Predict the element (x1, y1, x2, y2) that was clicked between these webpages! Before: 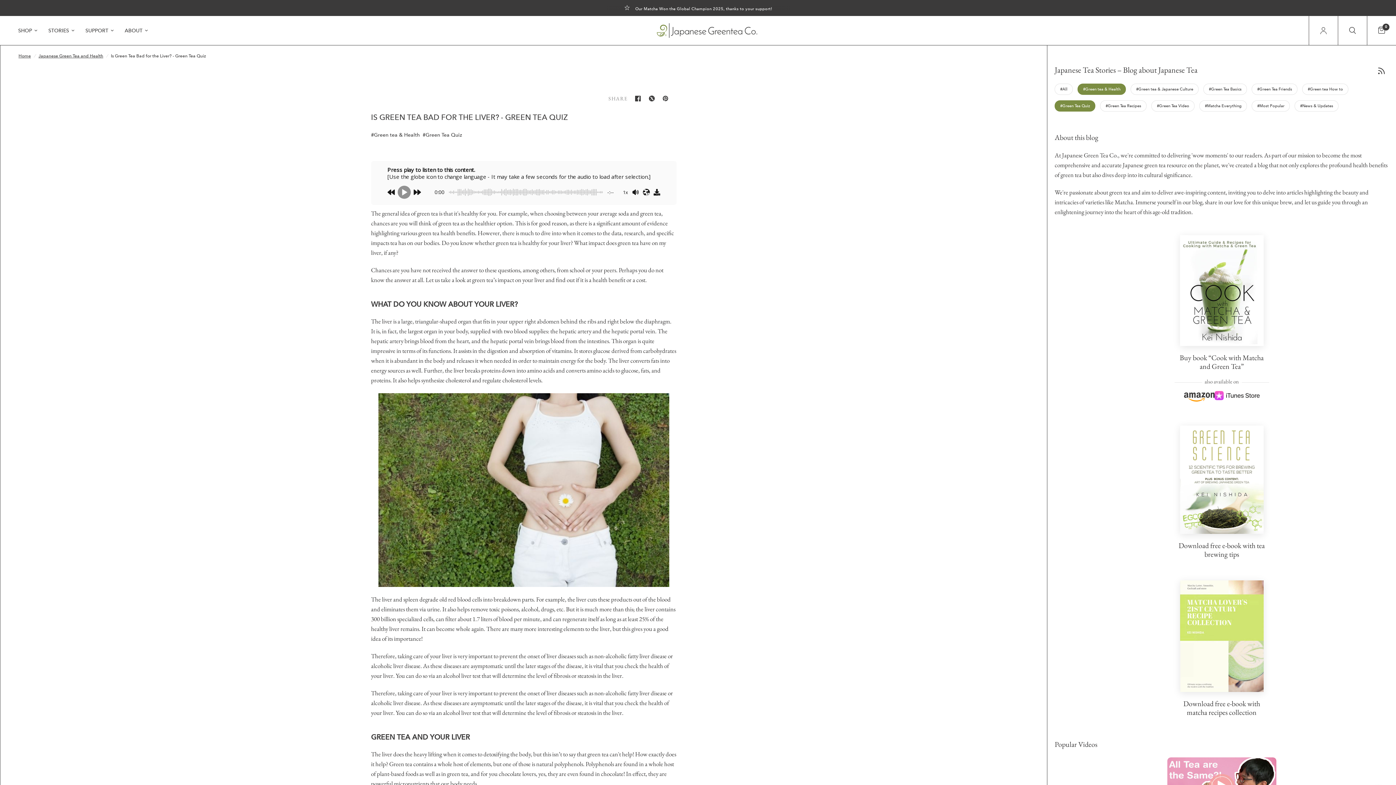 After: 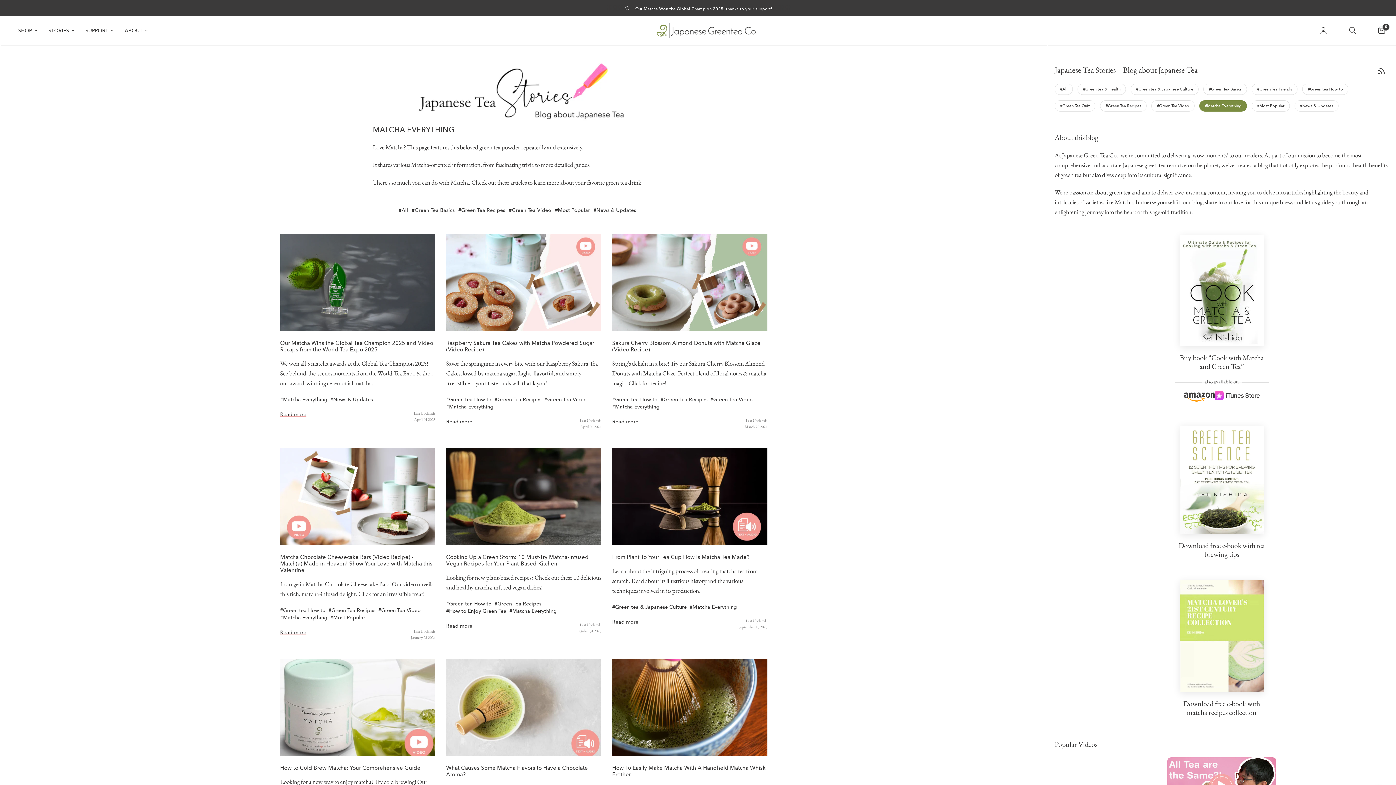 Action: bbox: (1199, 100, 1247, 111) label: Matcha Everything